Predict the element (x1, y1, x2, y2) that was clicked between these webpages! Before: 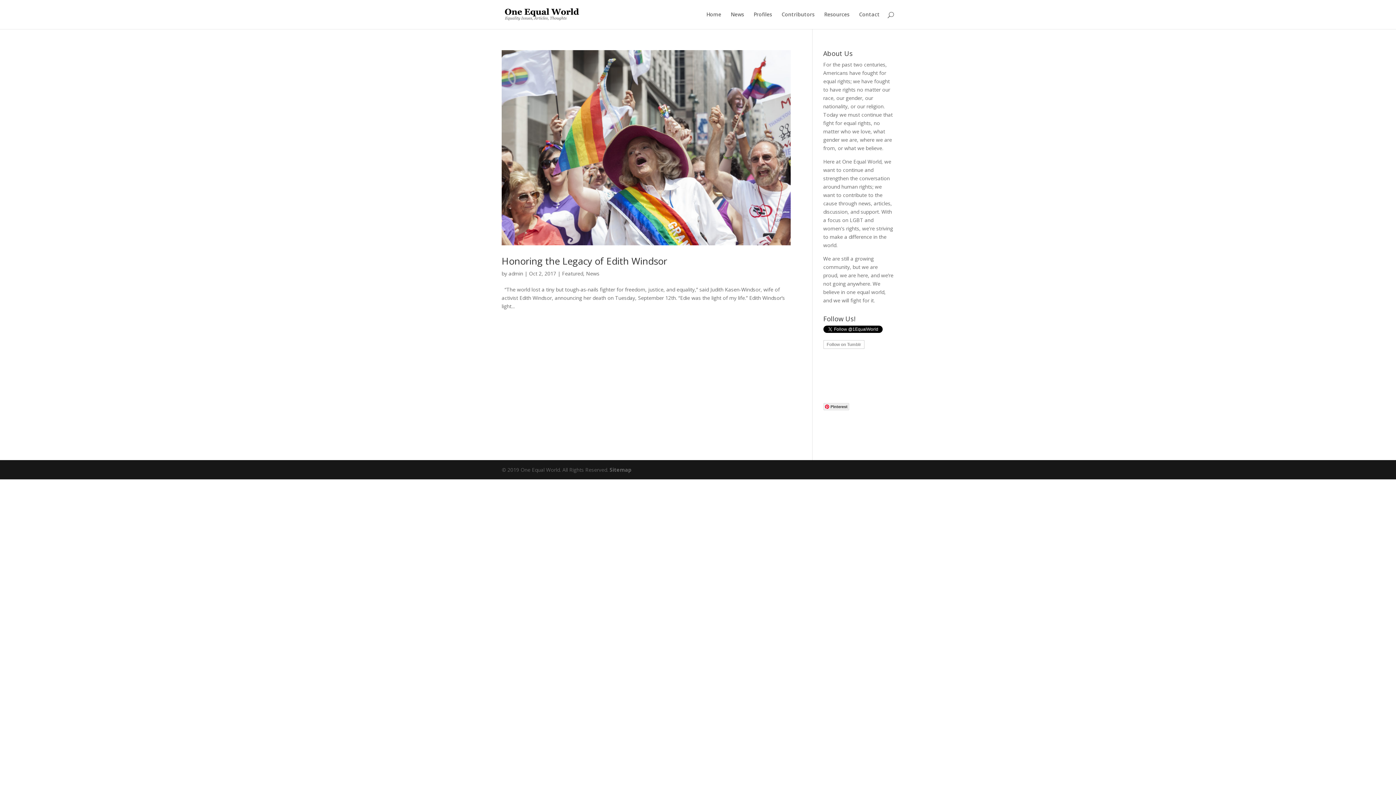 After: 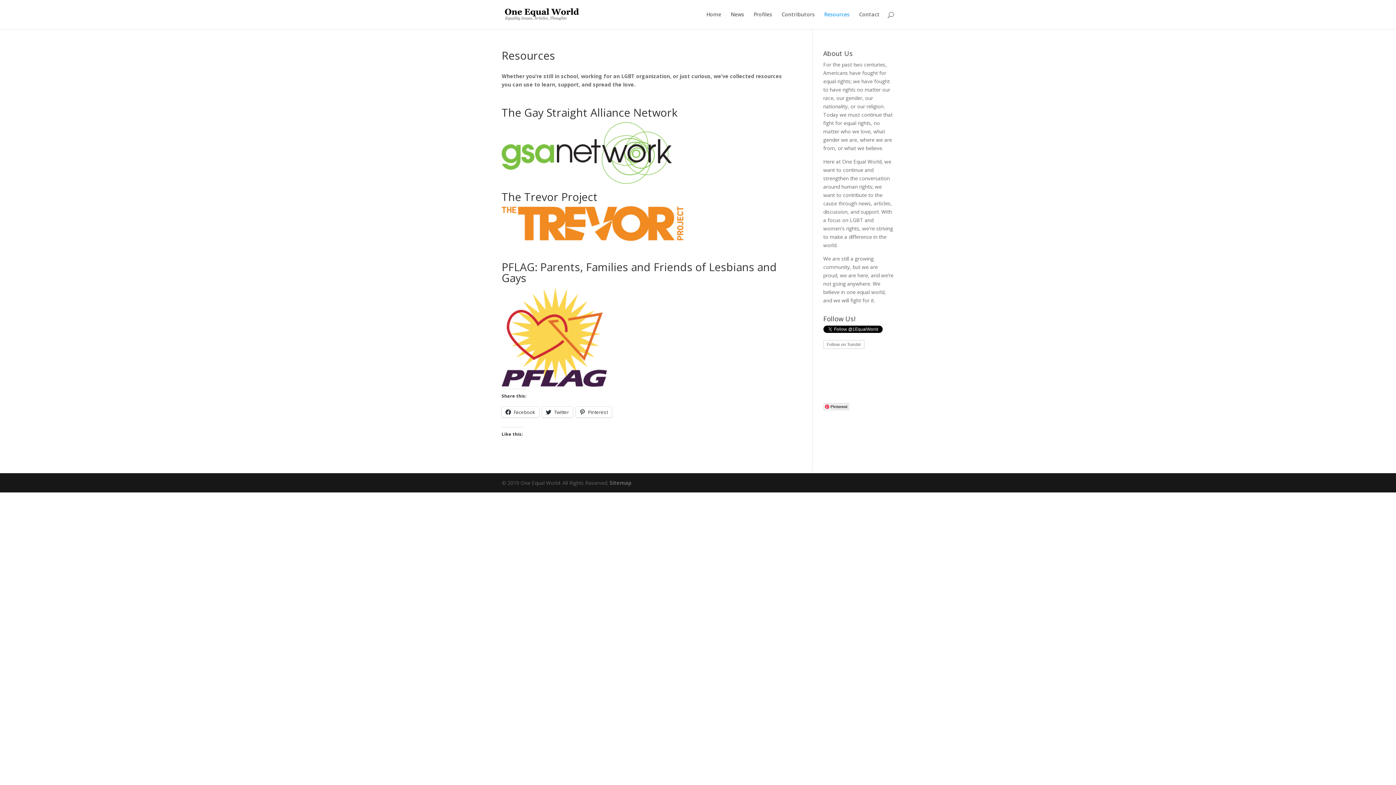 Action: label: Resources bbox: (824, 12, 849, 29)